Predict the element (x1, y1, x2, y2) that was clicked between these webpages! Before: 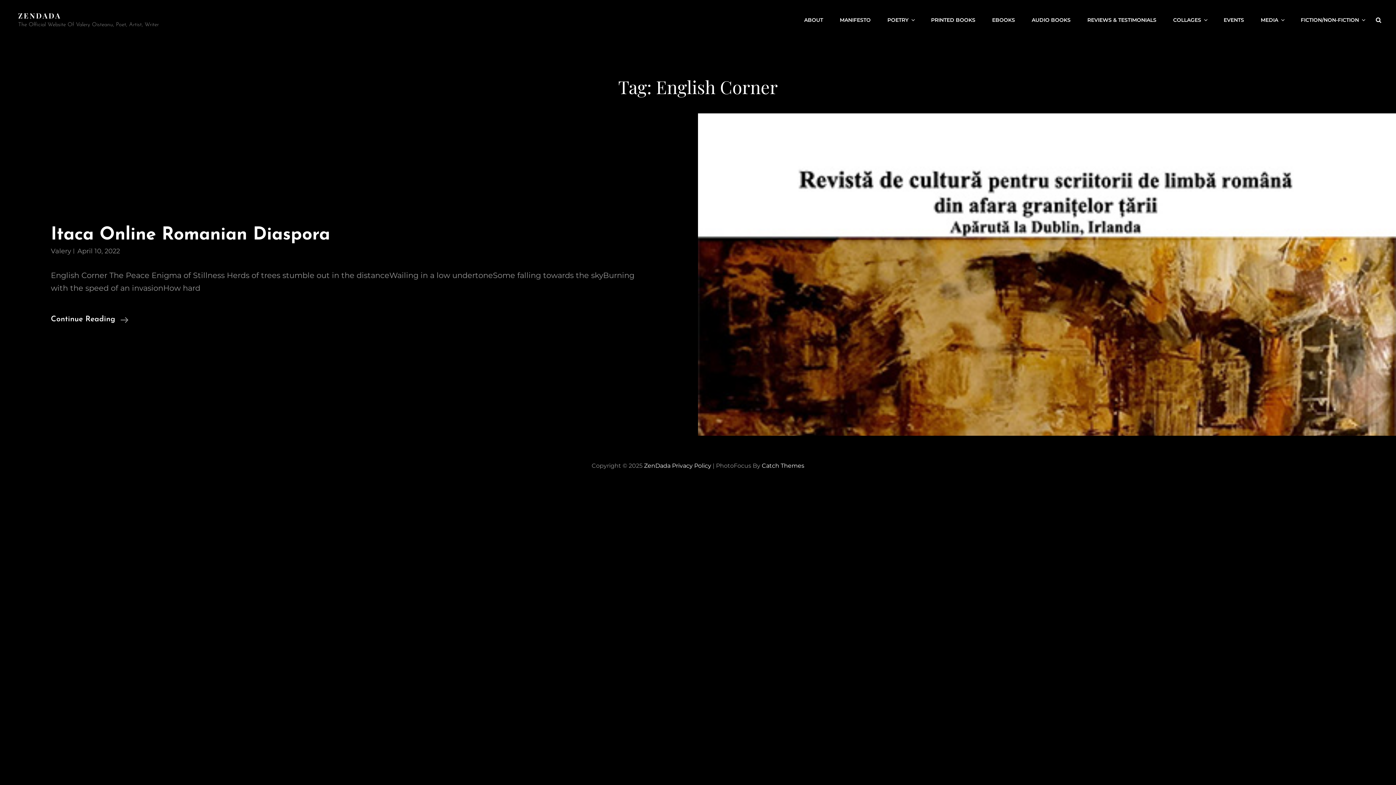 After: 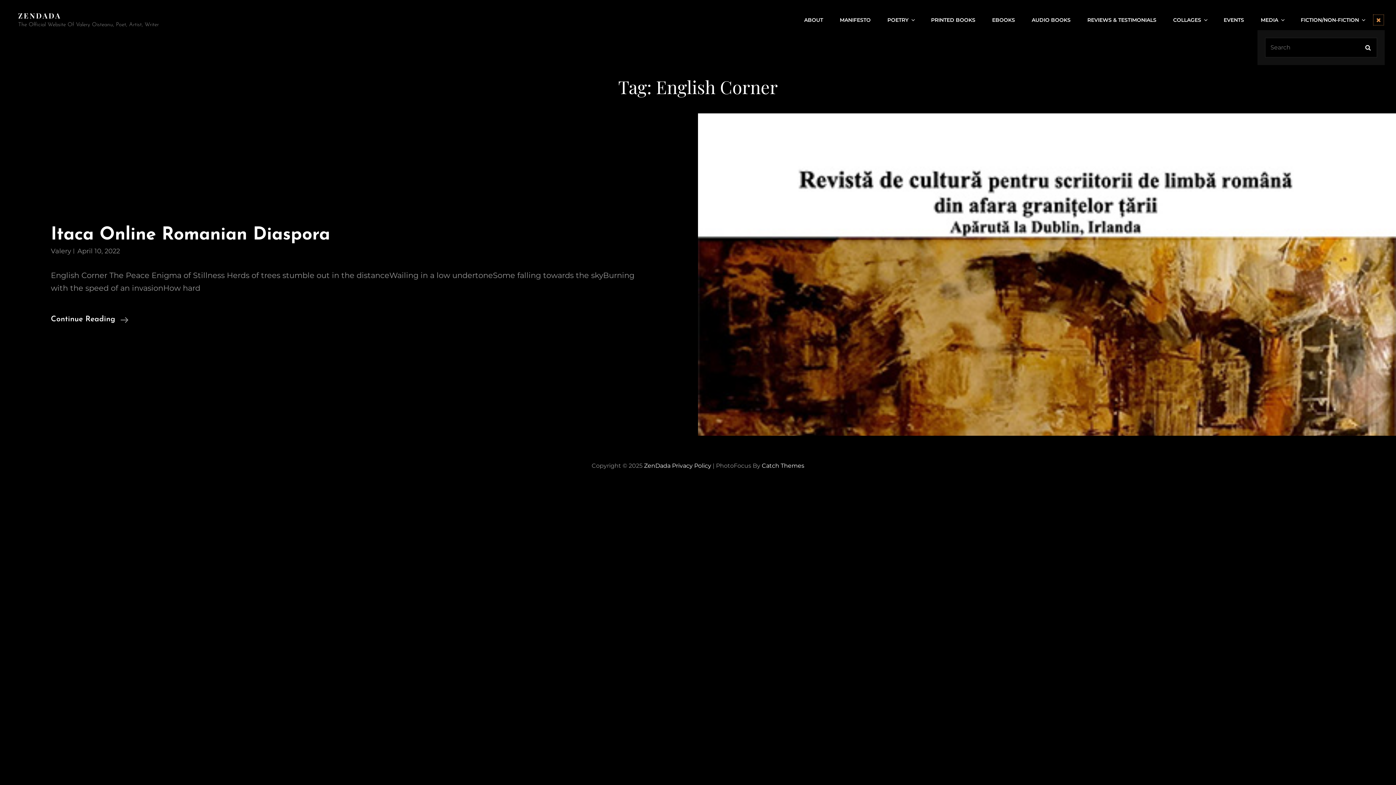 Action: label: Search bbox: (1372, 13, 1385, 26)